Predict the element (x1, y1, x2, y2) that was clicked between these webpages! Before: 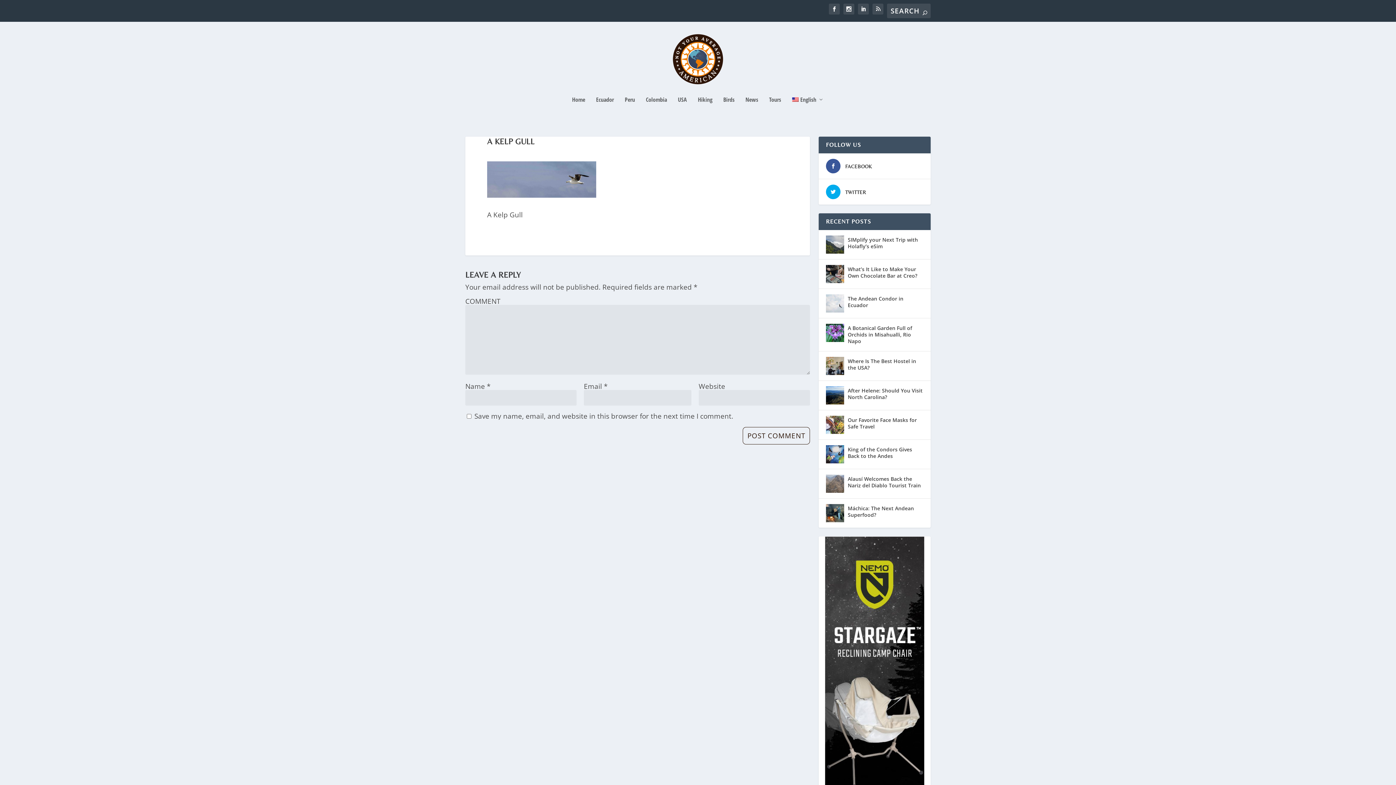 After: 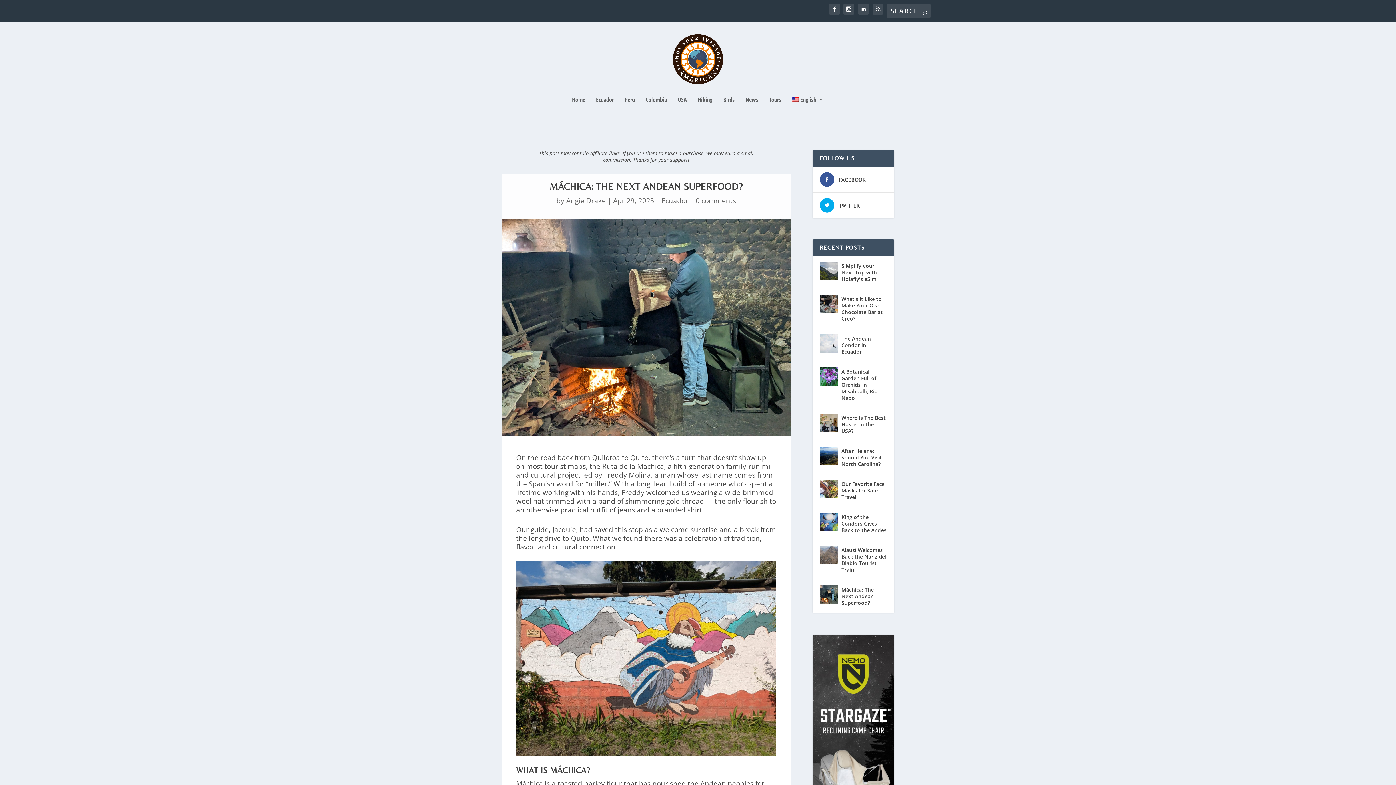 Action: bbox: (826, 504, 844, 522)